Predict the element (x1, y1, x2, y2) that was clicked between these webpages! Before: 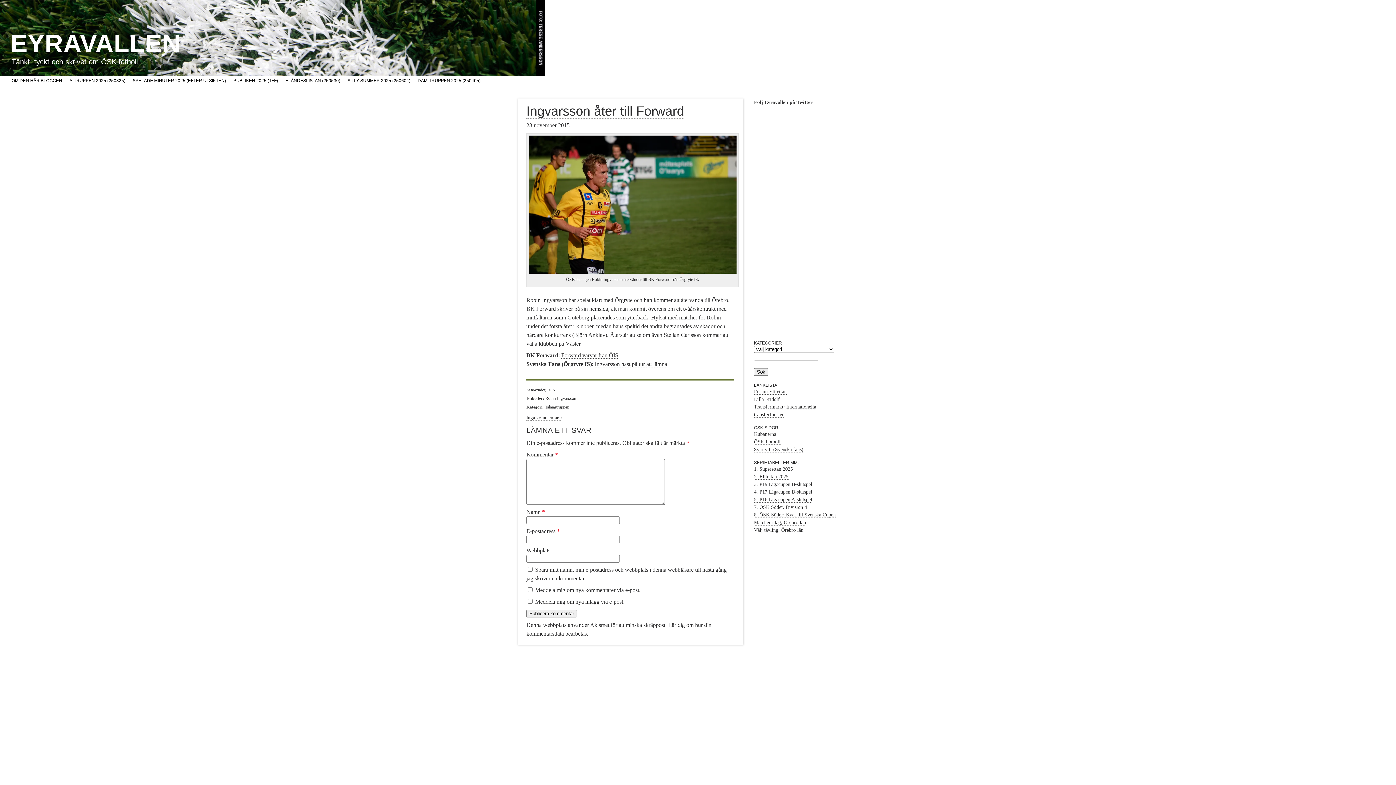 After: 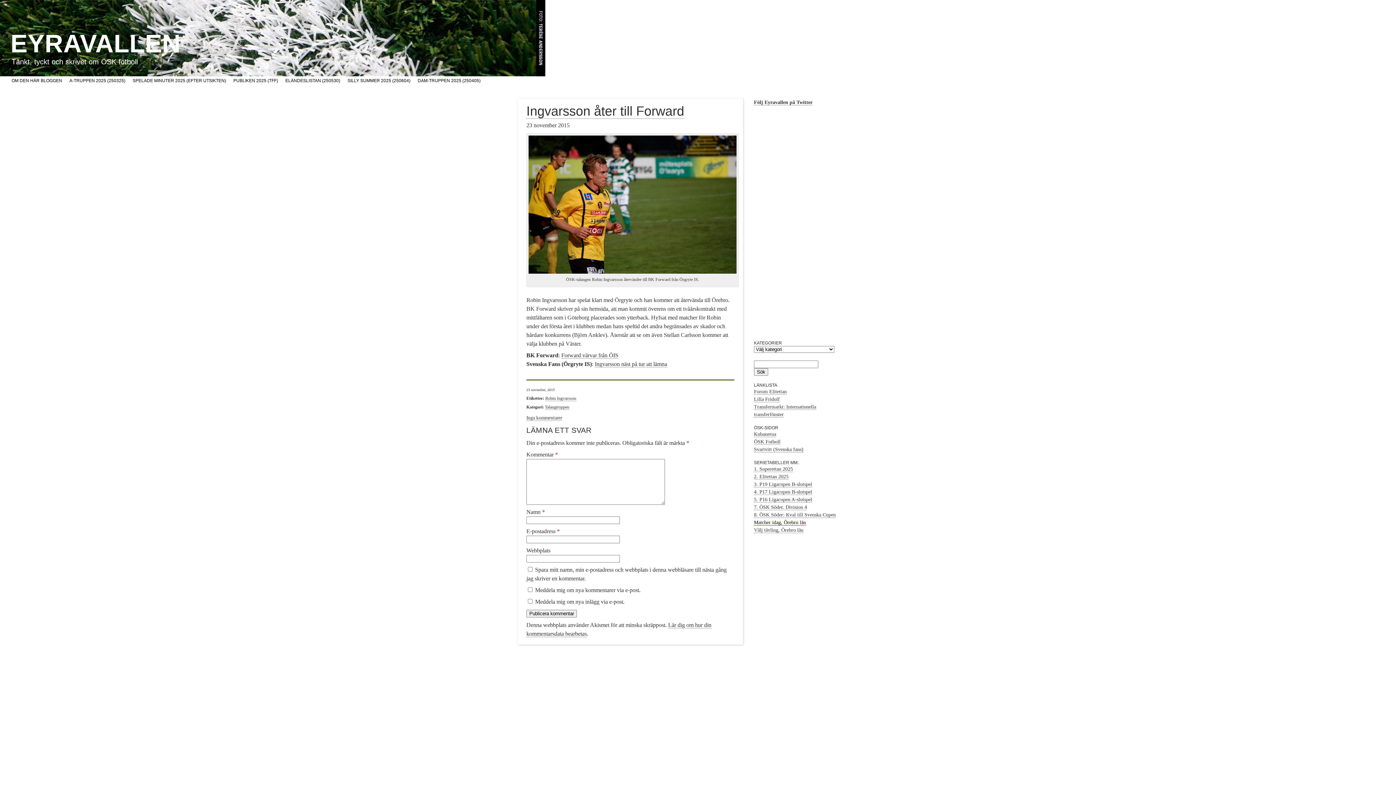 Action: label: Matcher idag, Örebro län bbox: (754, 520, 806, 525)